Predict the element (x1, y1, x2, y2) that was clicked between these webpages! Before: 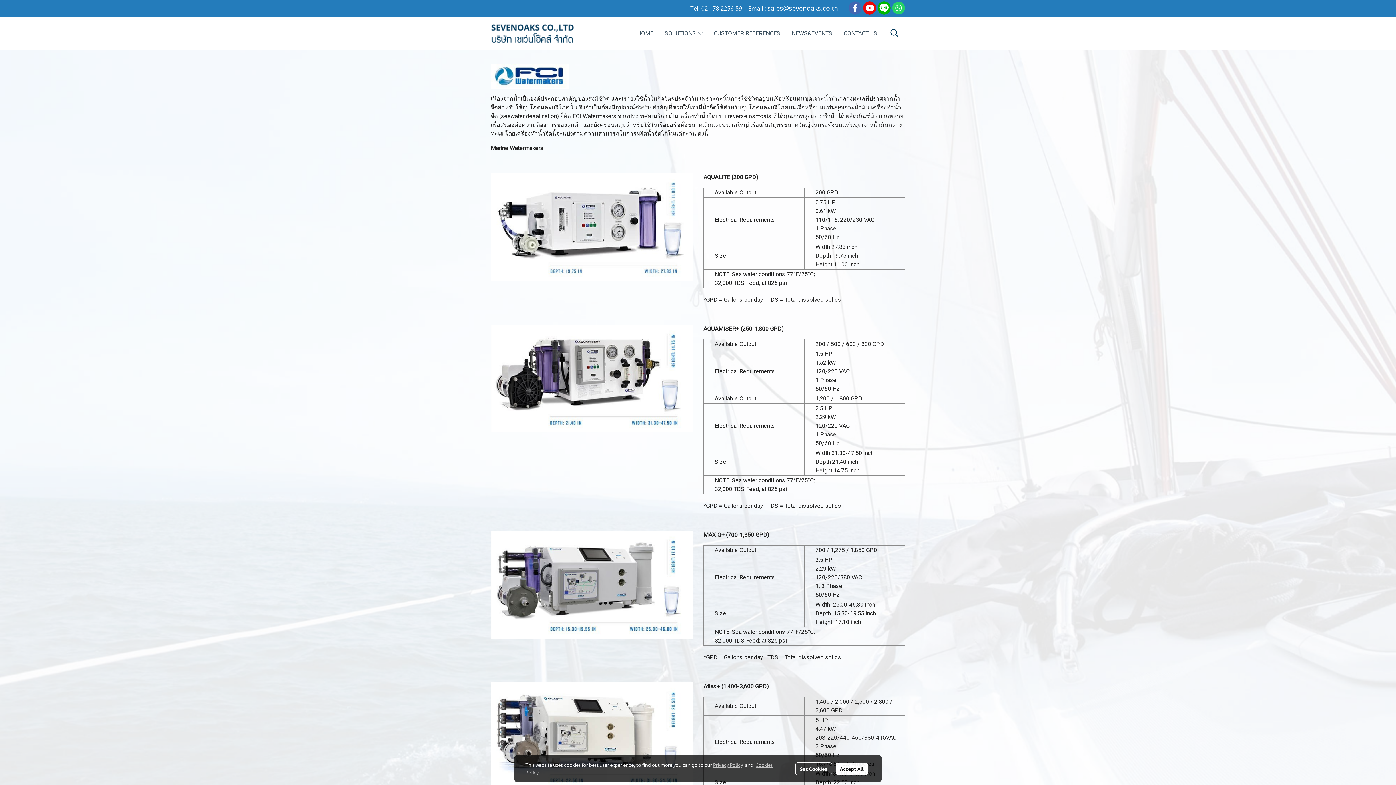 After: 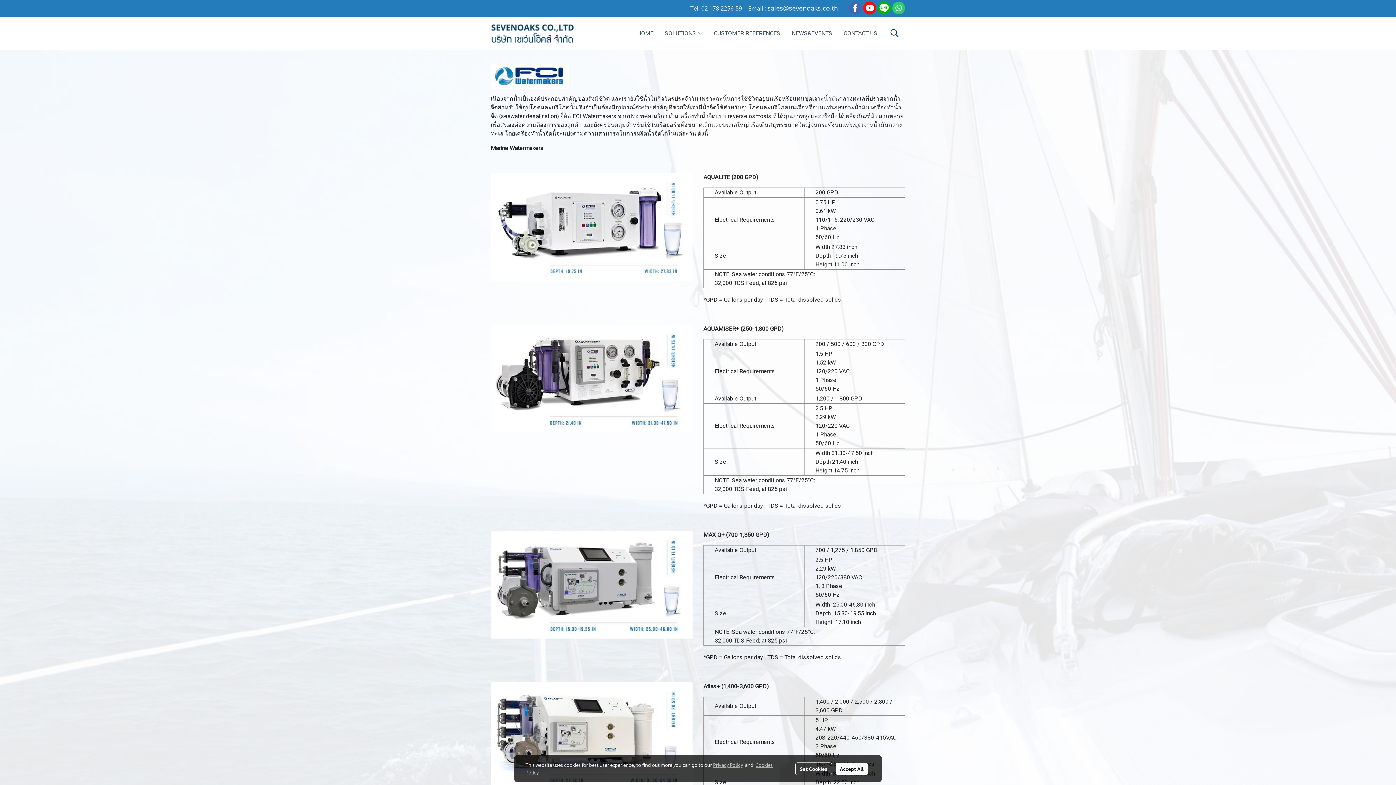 Action: bbox: (863, 1, 876, 14)